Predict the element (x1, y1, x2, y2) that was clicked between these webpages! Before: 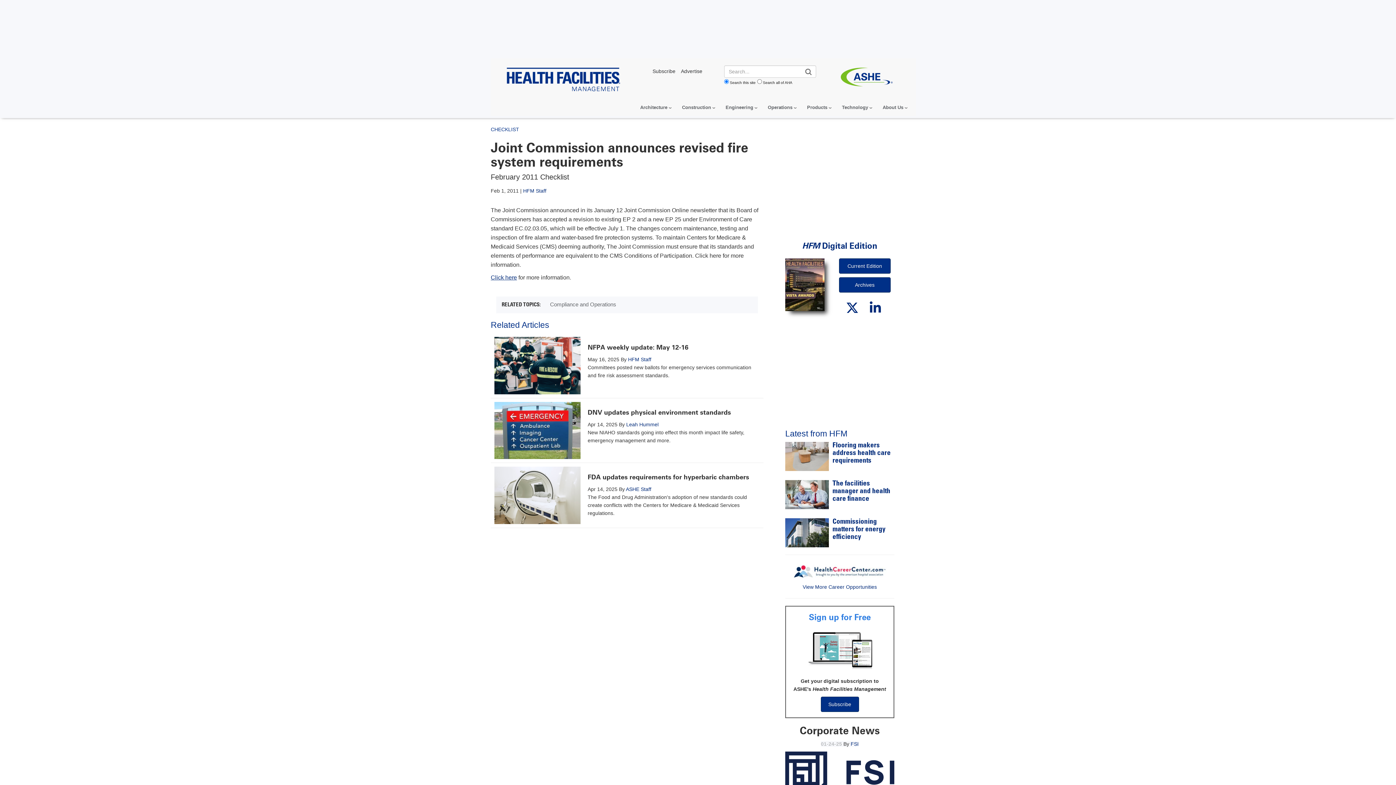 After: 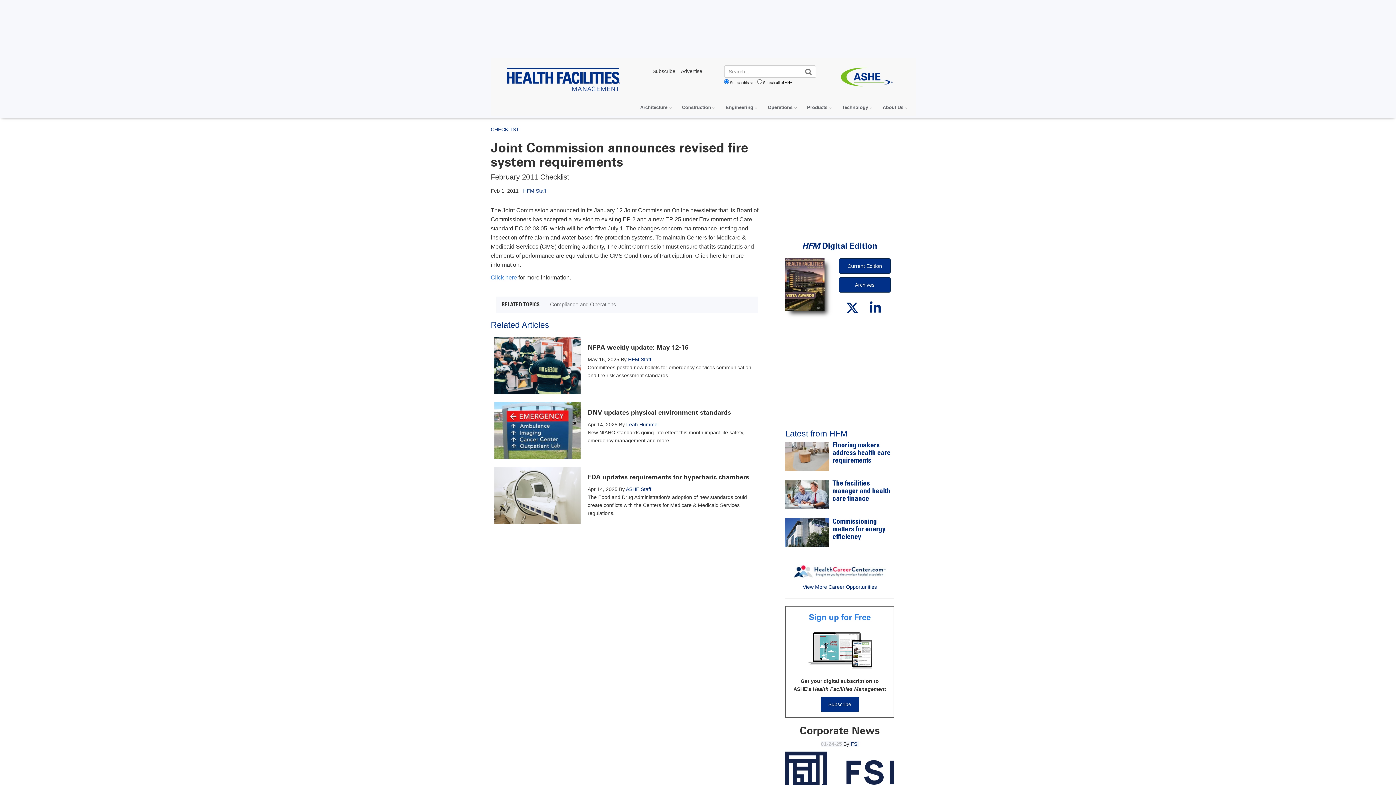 Action: label: Click here bbox: (490, 274, 517, 280)